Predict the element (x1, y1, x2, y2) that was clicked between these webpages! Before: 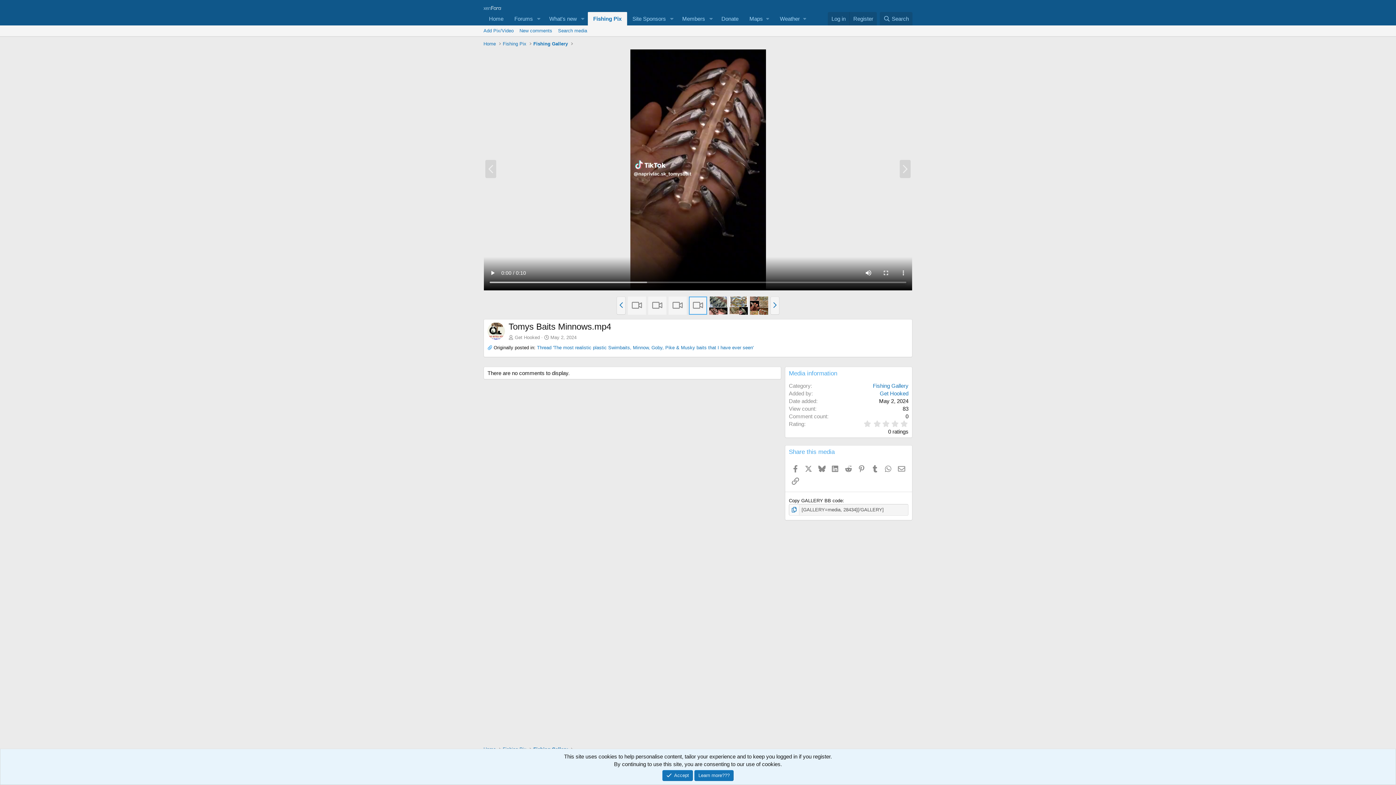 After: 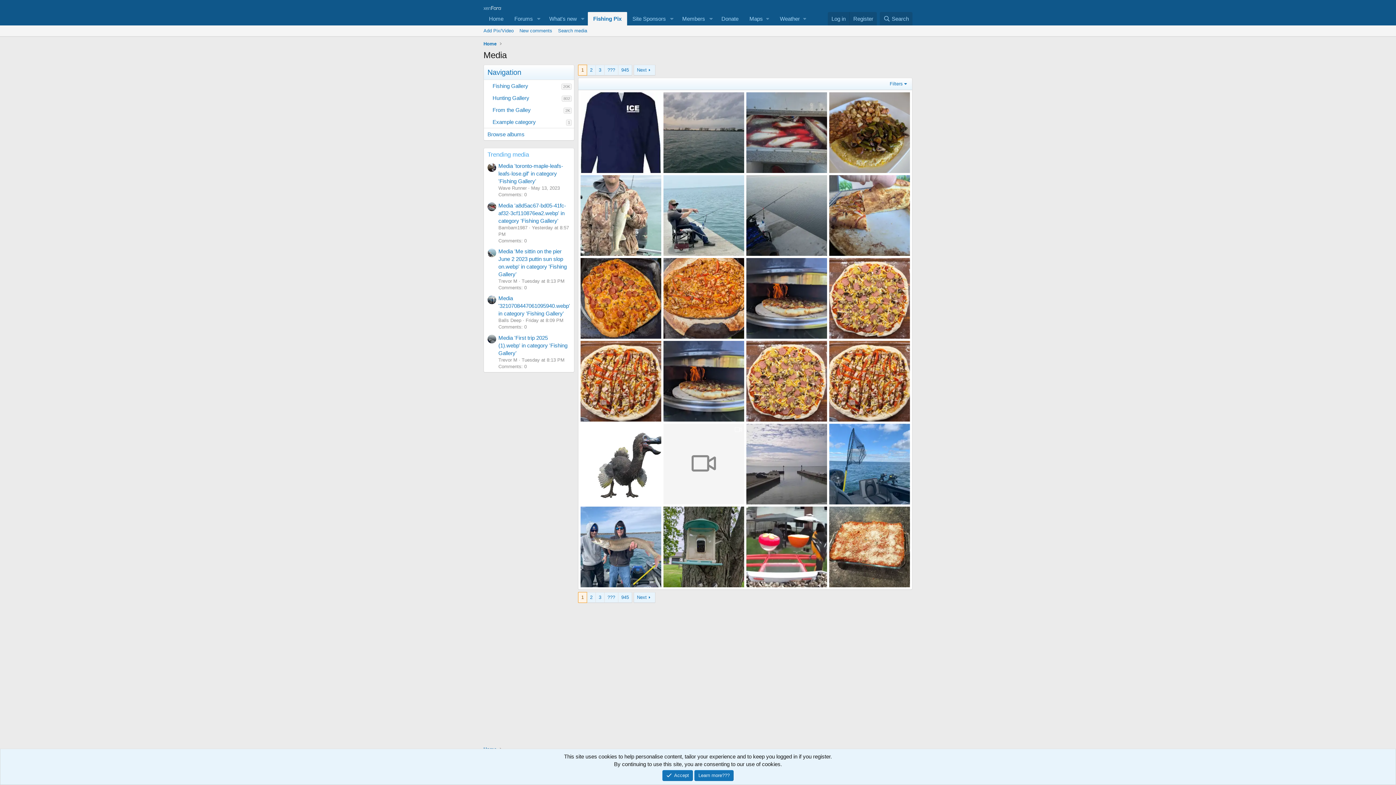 Action: bbox: (501, 39, 528, 48) label: Fishing Pix